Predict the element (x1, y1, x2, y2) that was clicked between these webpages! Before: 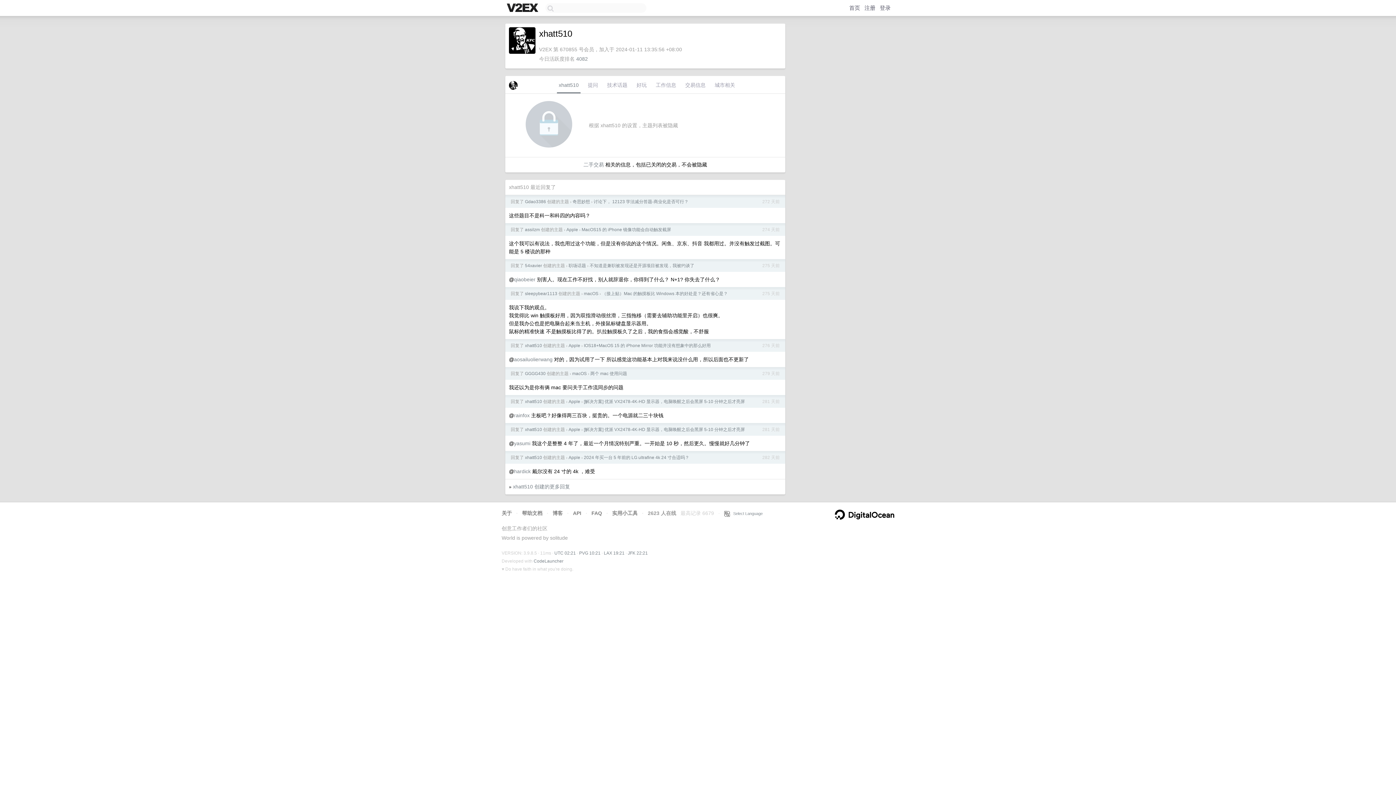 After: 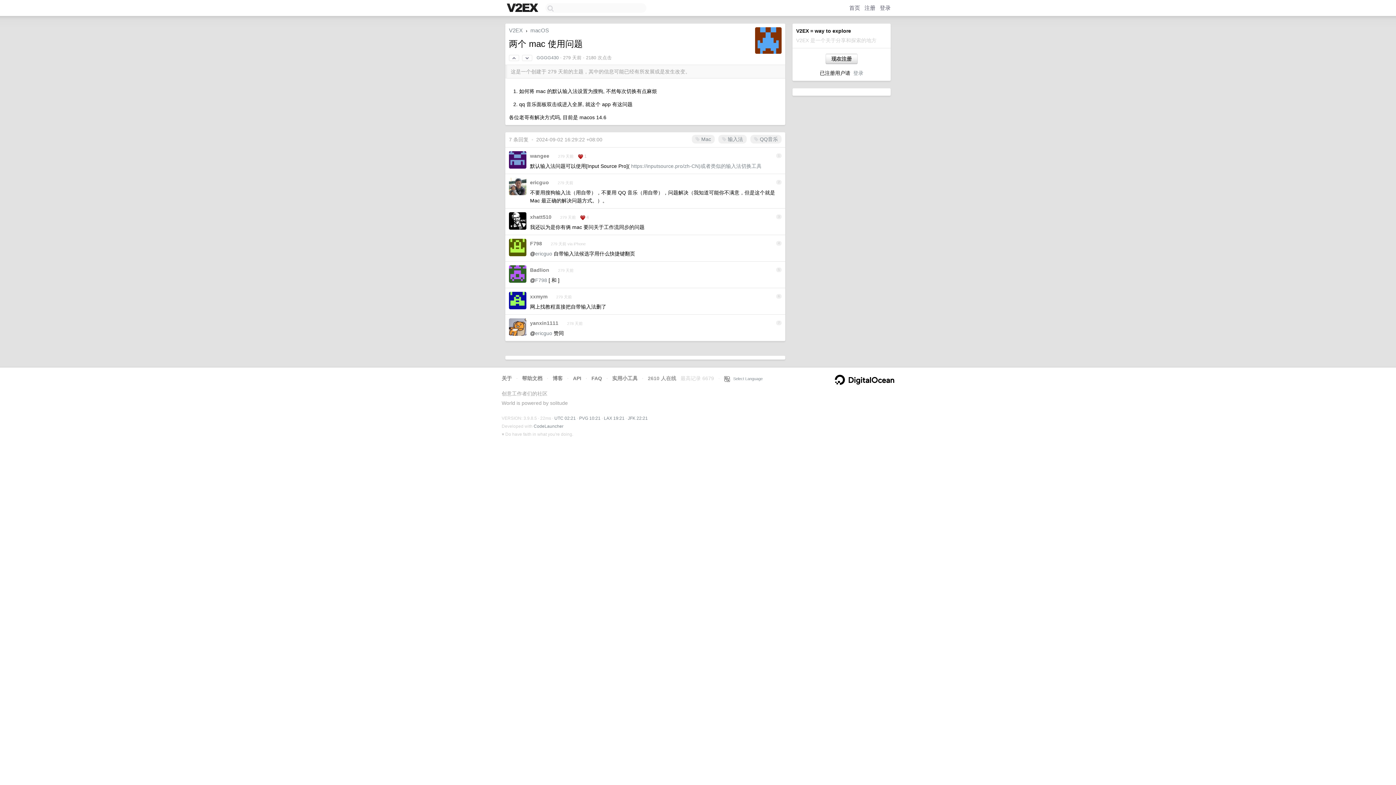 Action: label: 两个 mac 使用问题 bbox: (590, 371, 627, 376)